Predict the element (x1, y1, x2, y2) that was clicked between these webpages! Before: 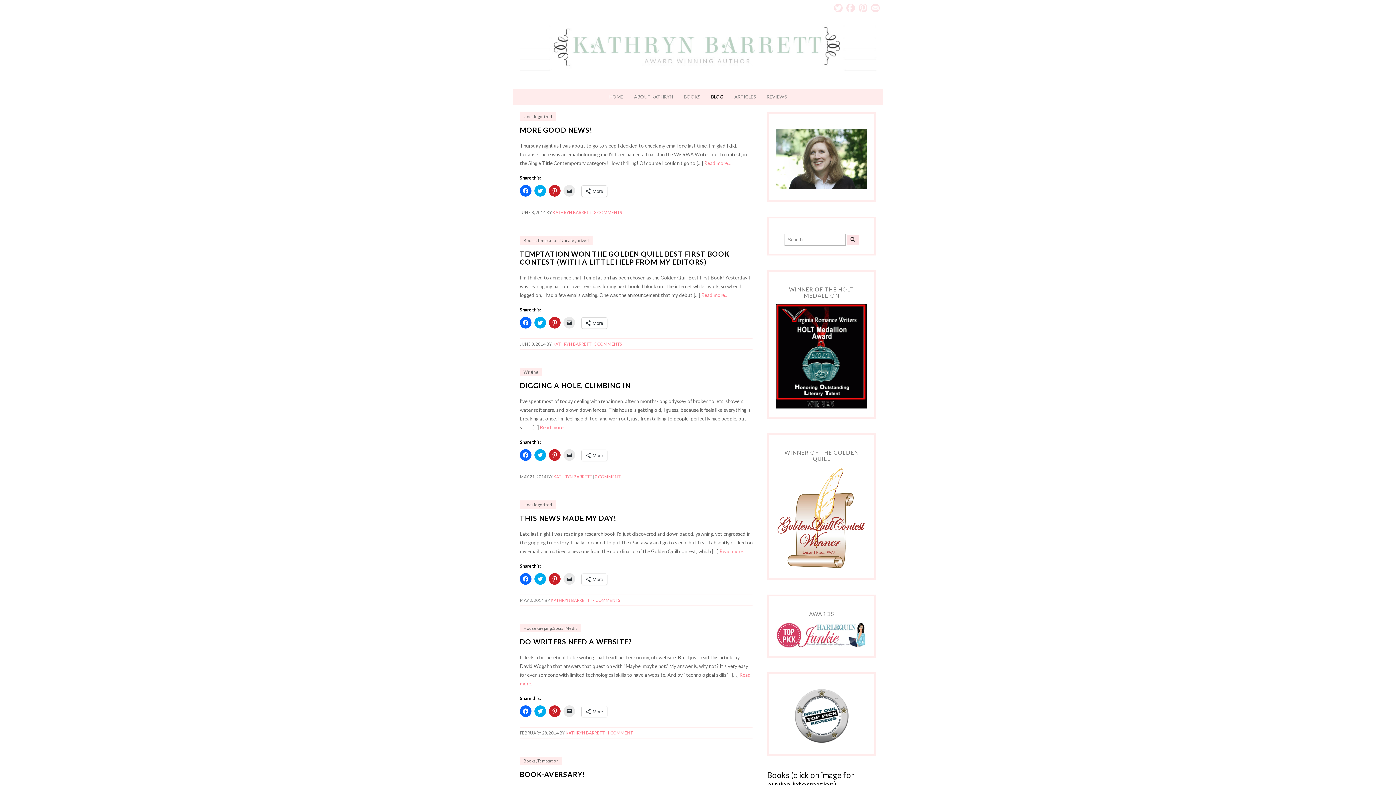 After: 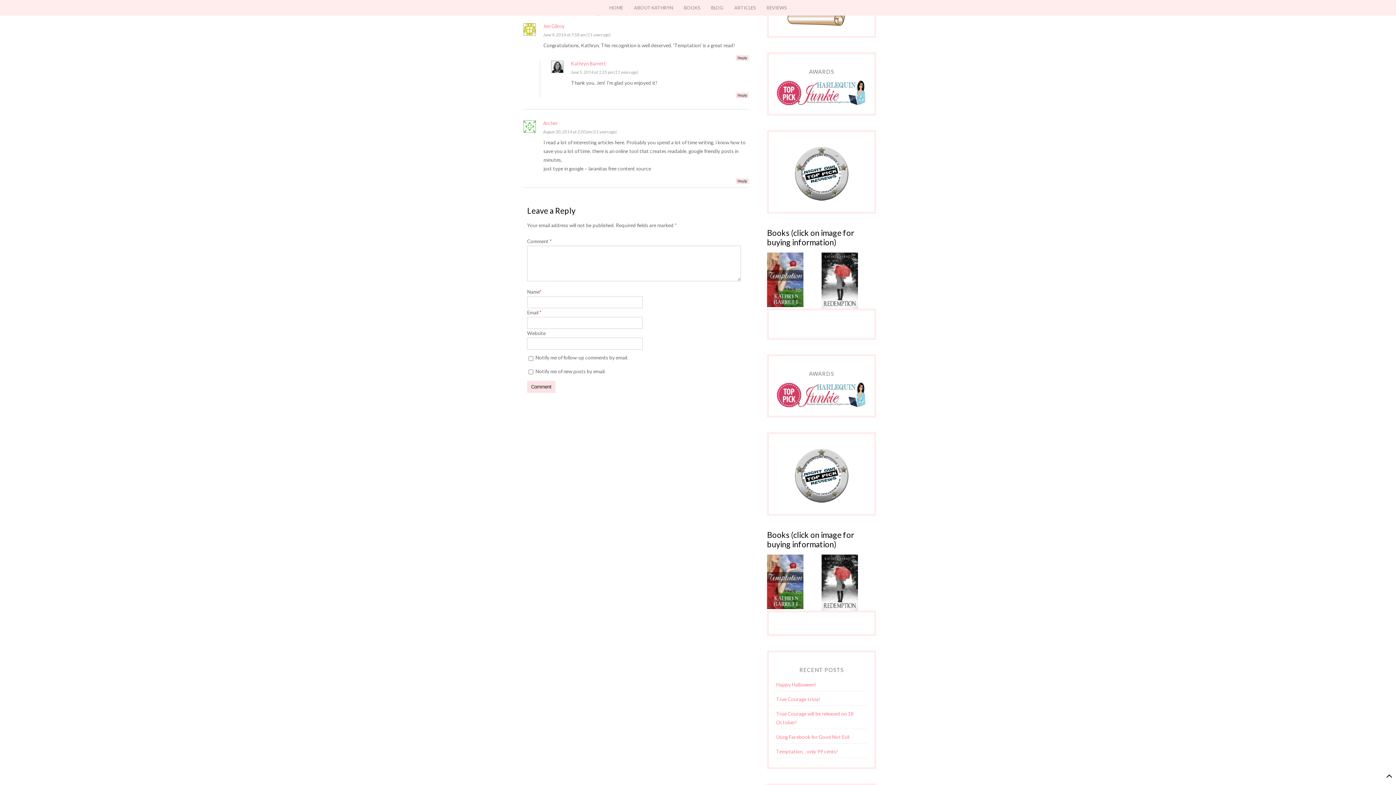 Action: bbox: (594, 341, 622, 346) label: 3 COMMENTS